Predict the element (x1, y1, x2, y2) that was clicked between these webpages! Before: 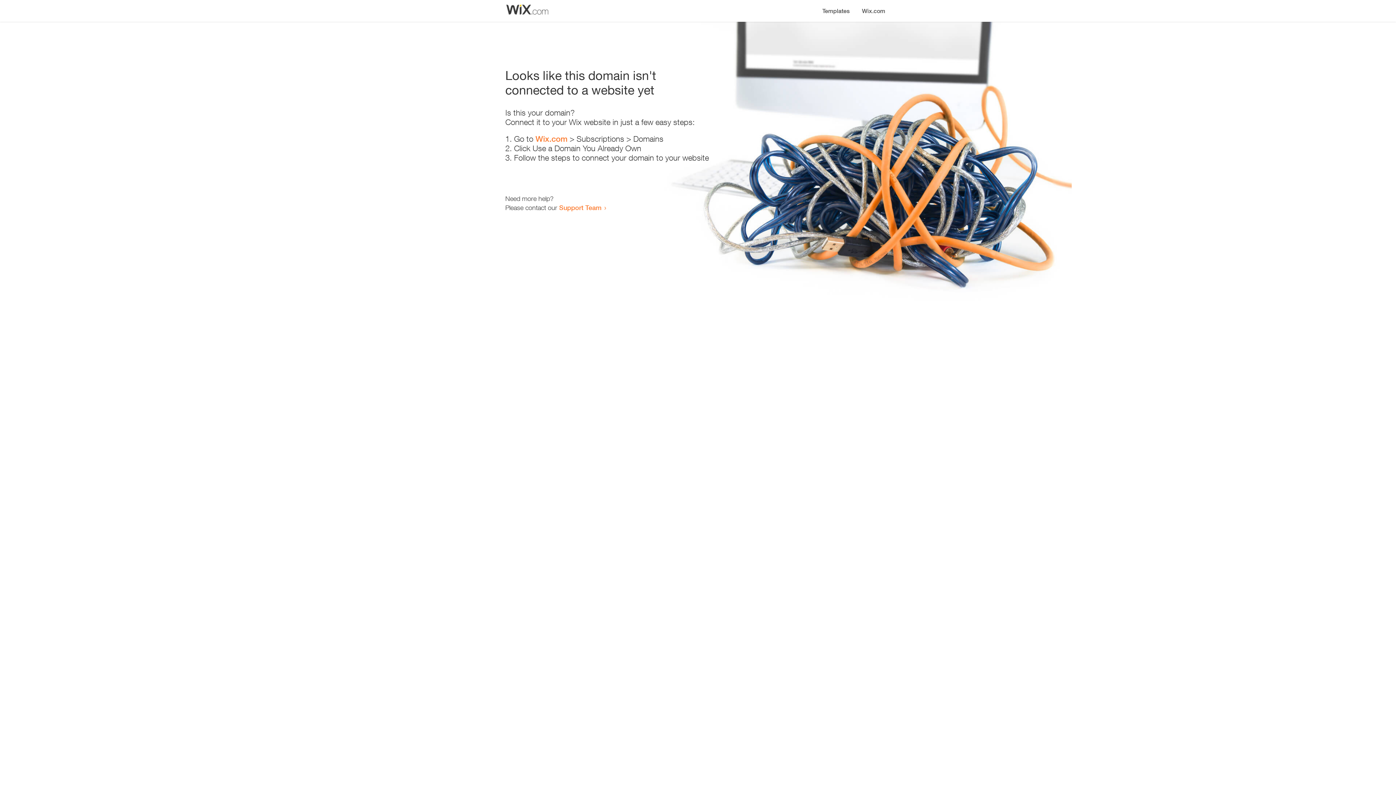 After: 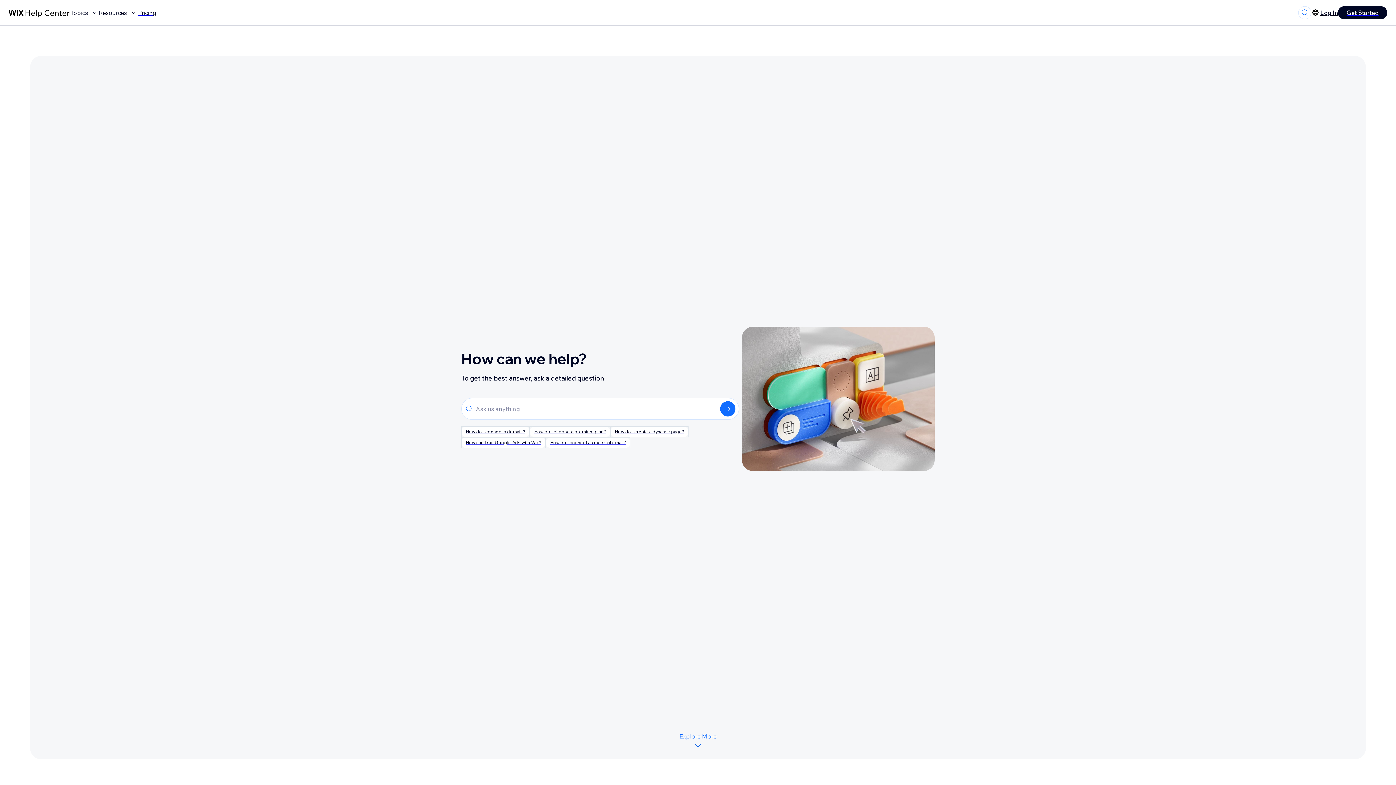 Action: bbox: (559, 203, 601, 211) label: Support Team